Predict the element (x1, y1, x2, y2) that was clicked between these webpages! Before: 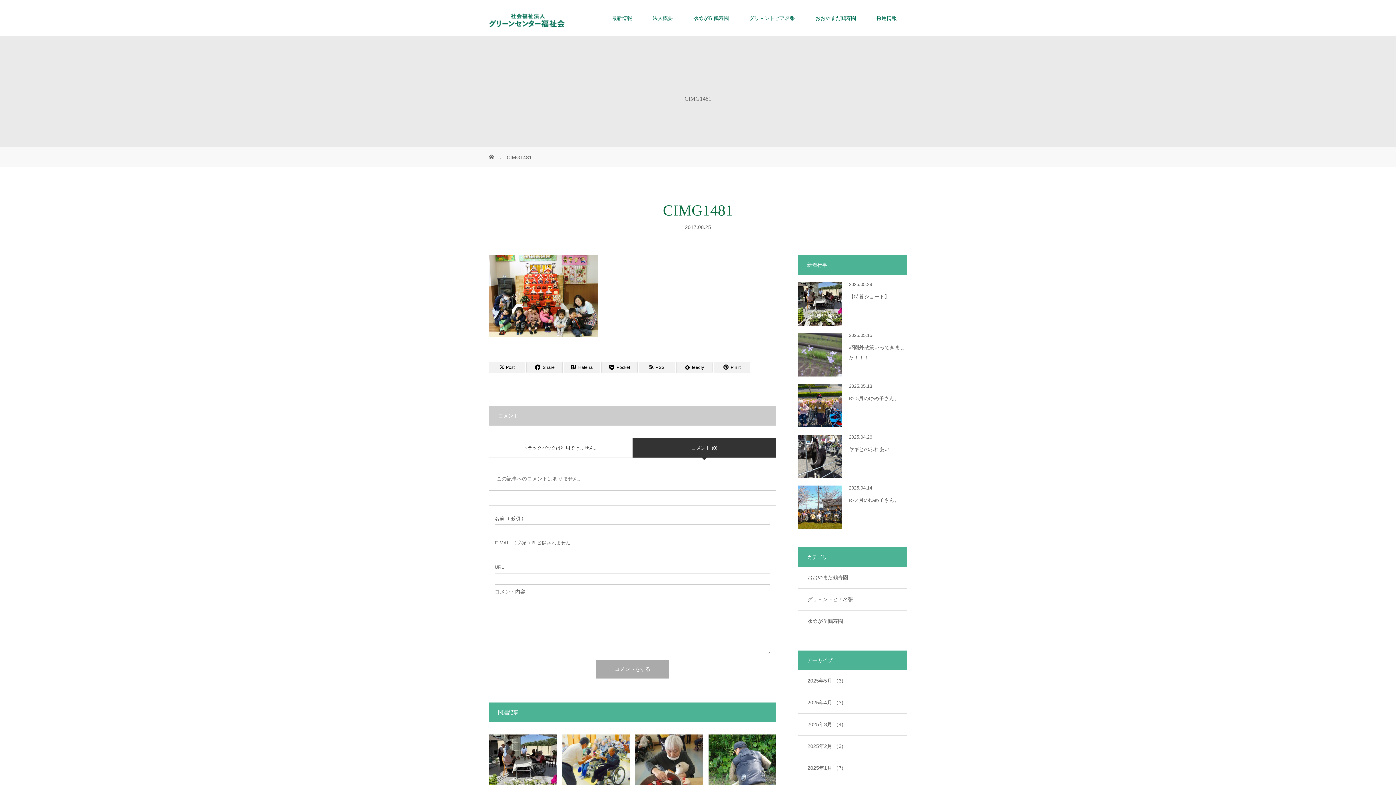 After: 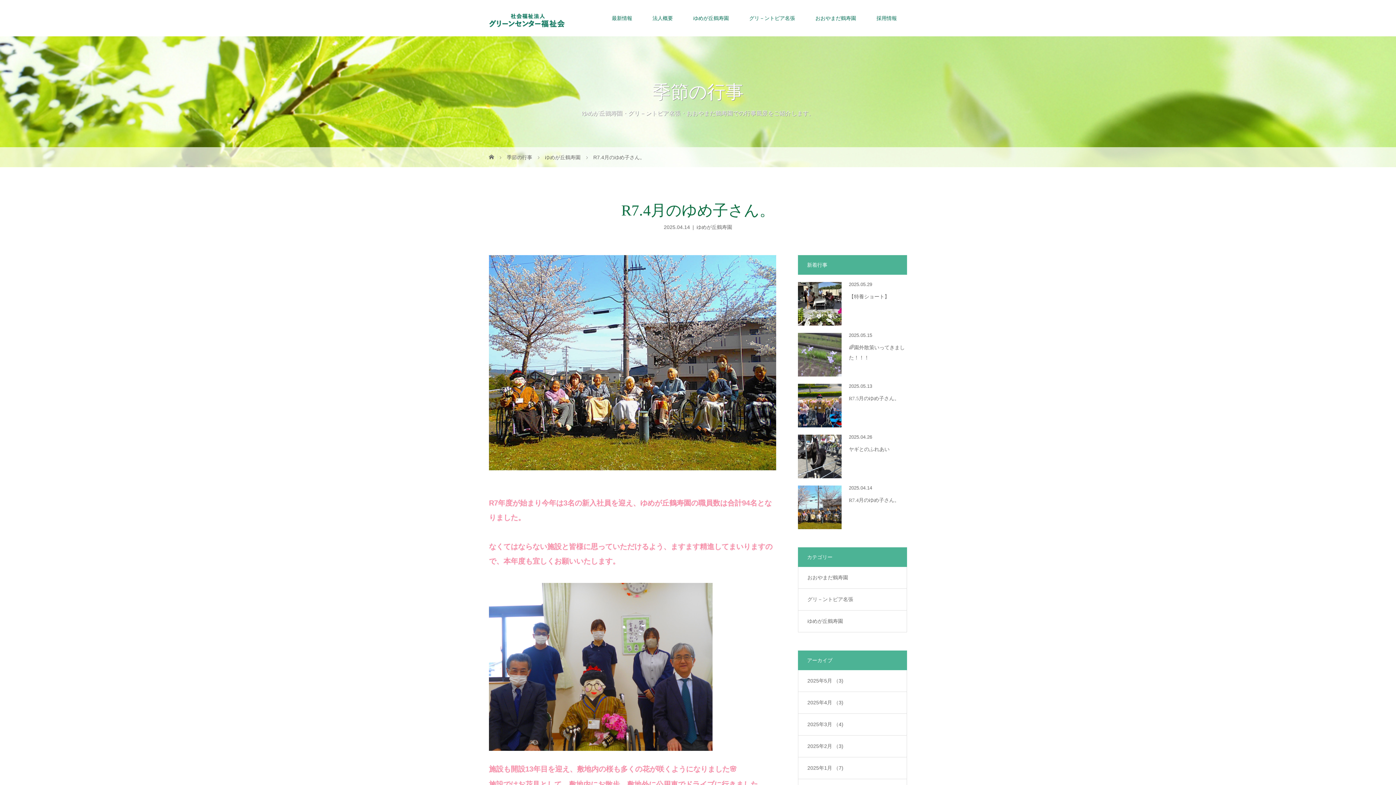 Action: label: R7.4月のゆめ子さん。 bbox: (849, 497, 899, 503)